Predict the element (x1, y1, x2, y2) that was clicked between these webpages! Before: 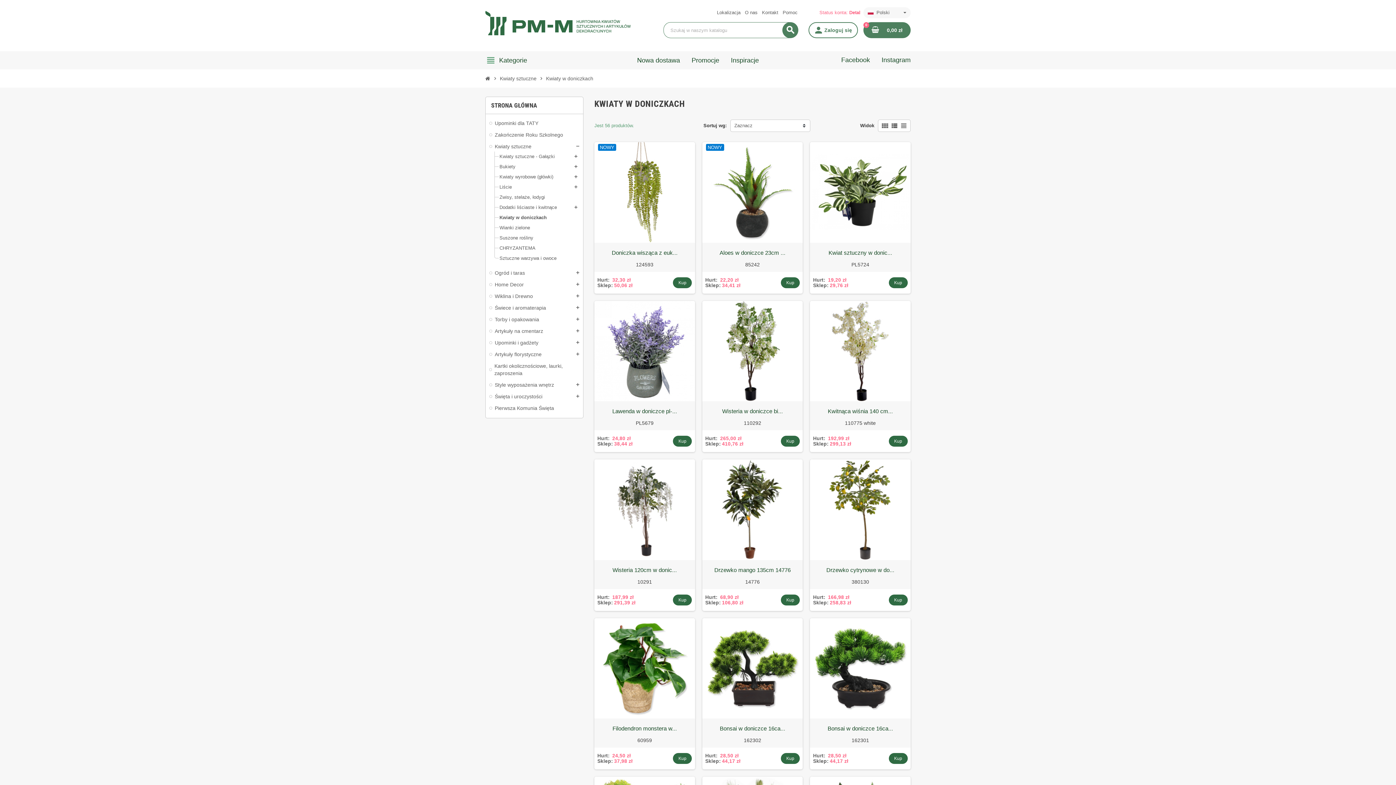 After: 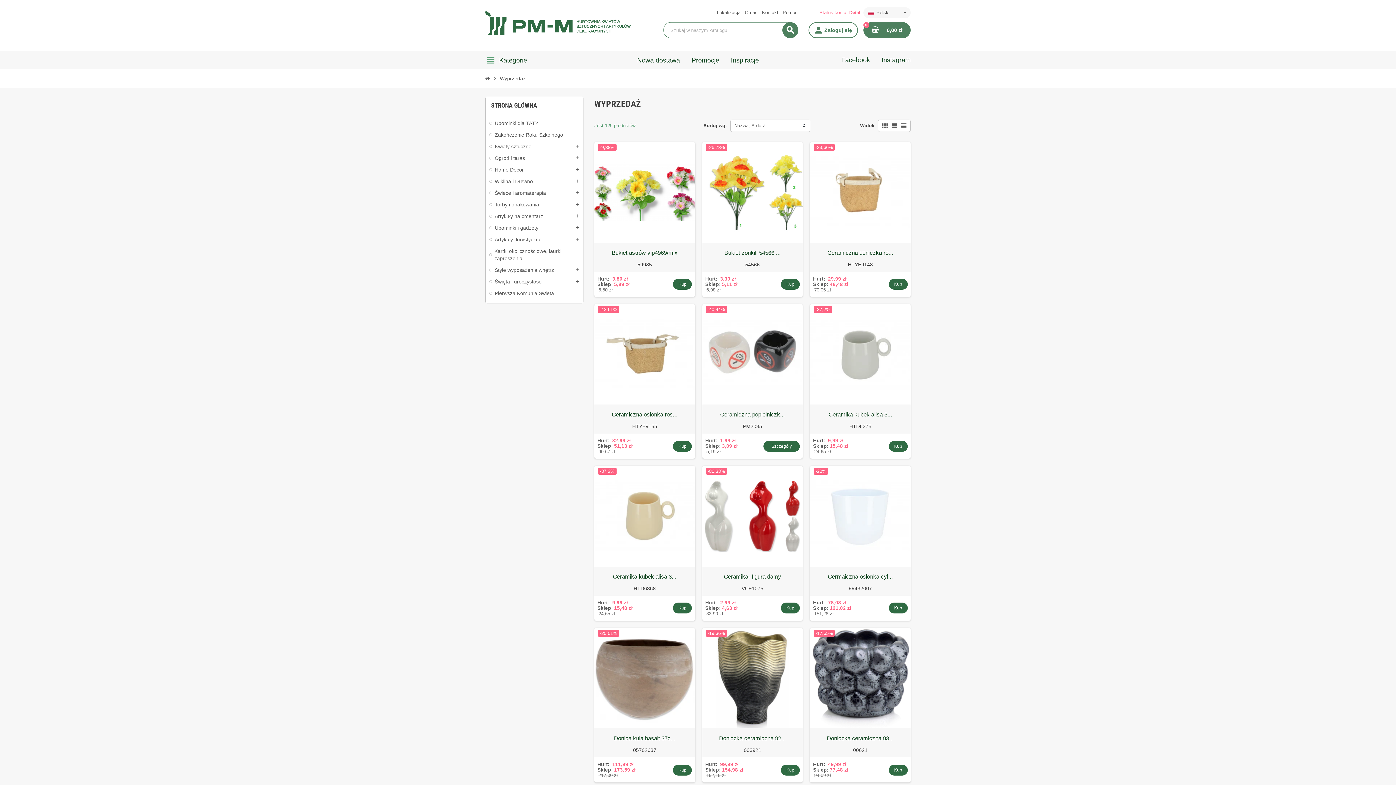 Action: bbox: (691, 51, 719, 69) label: Promocje